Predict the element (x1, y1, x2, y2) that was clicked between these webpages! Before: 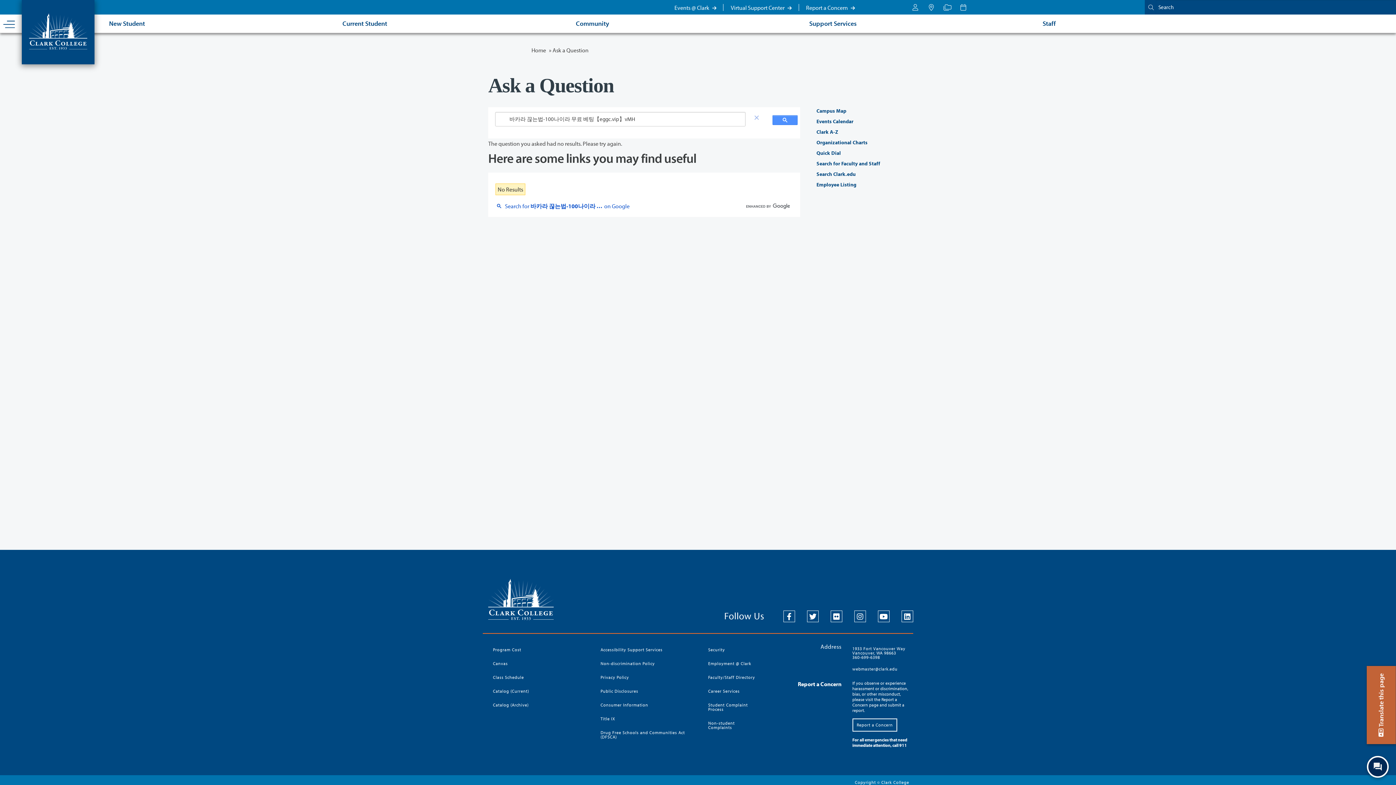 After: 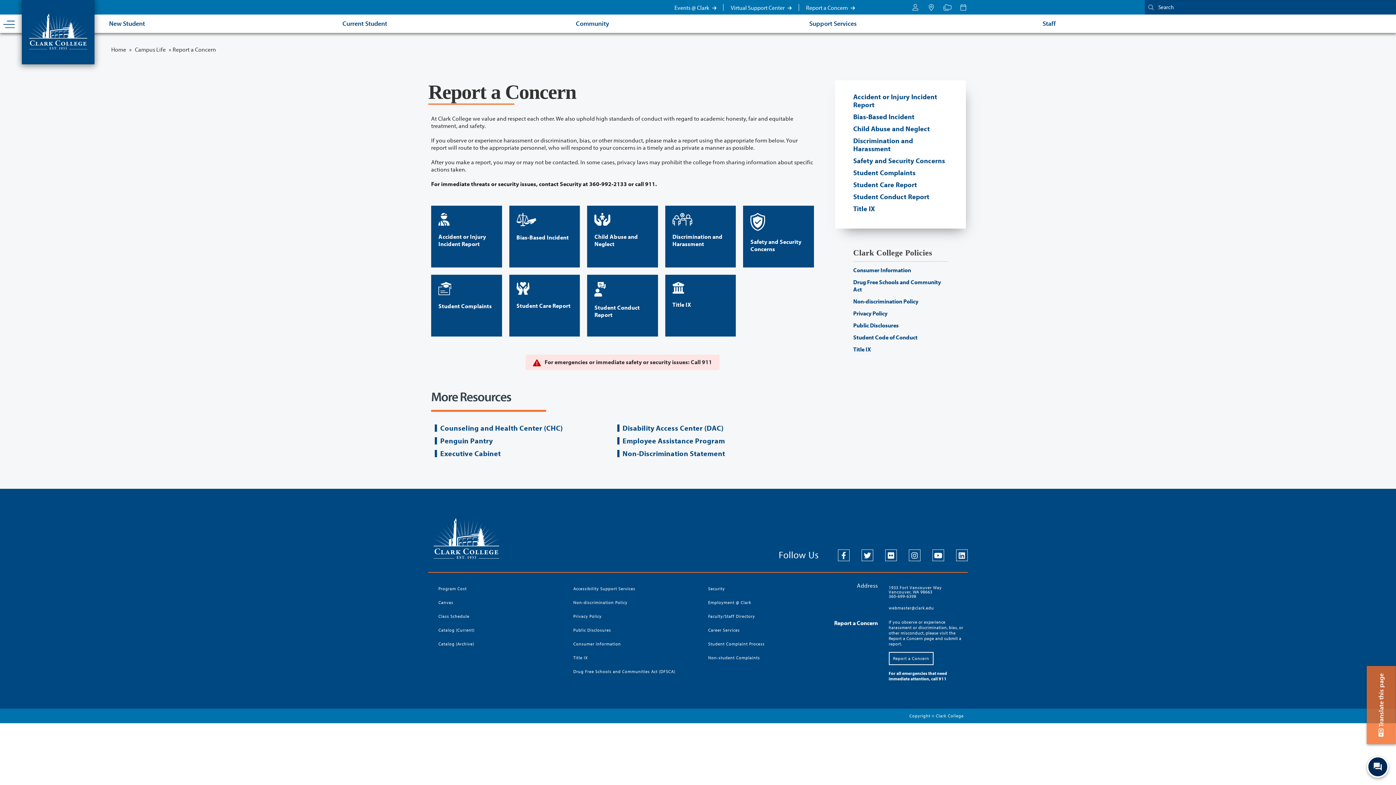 Action: bbox: (852, 718, 897, 732) label: Report a Concern